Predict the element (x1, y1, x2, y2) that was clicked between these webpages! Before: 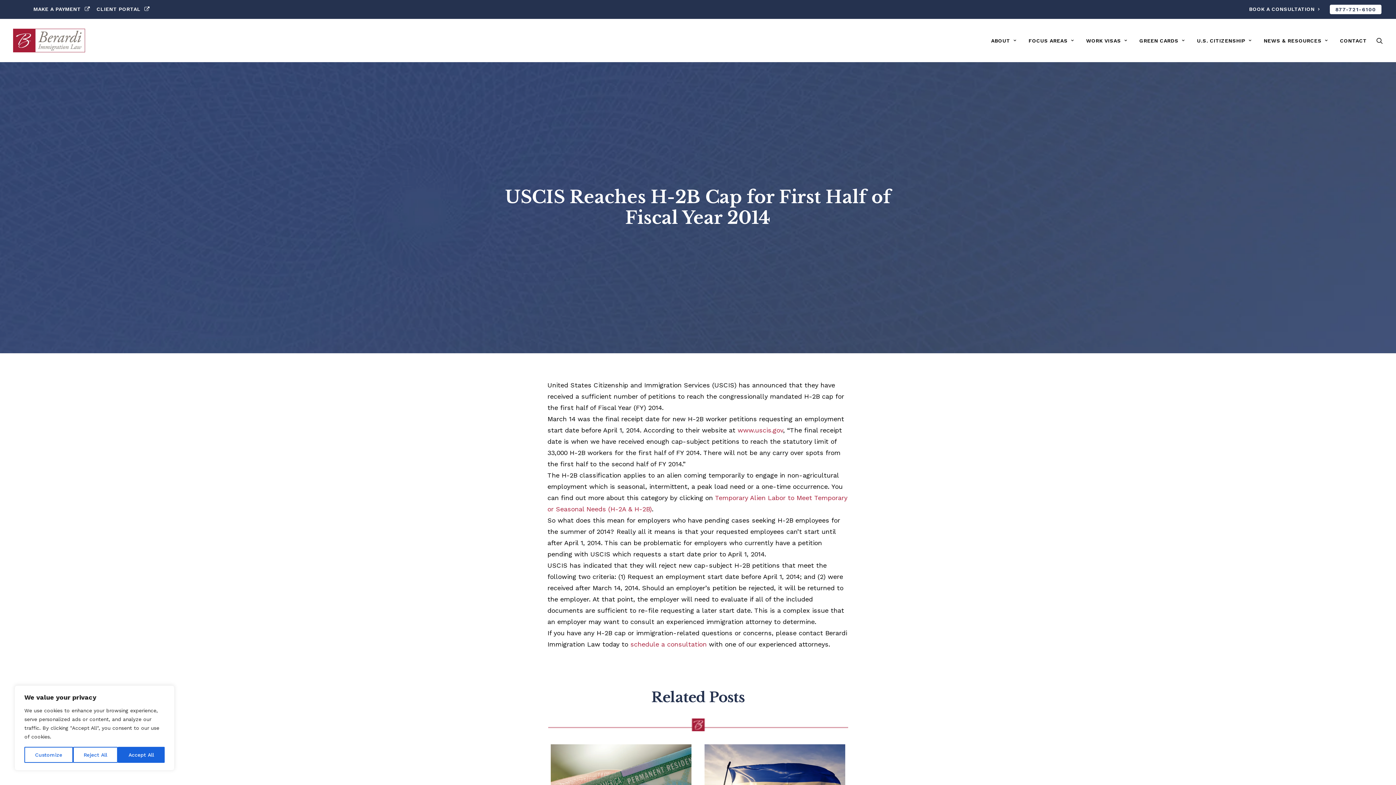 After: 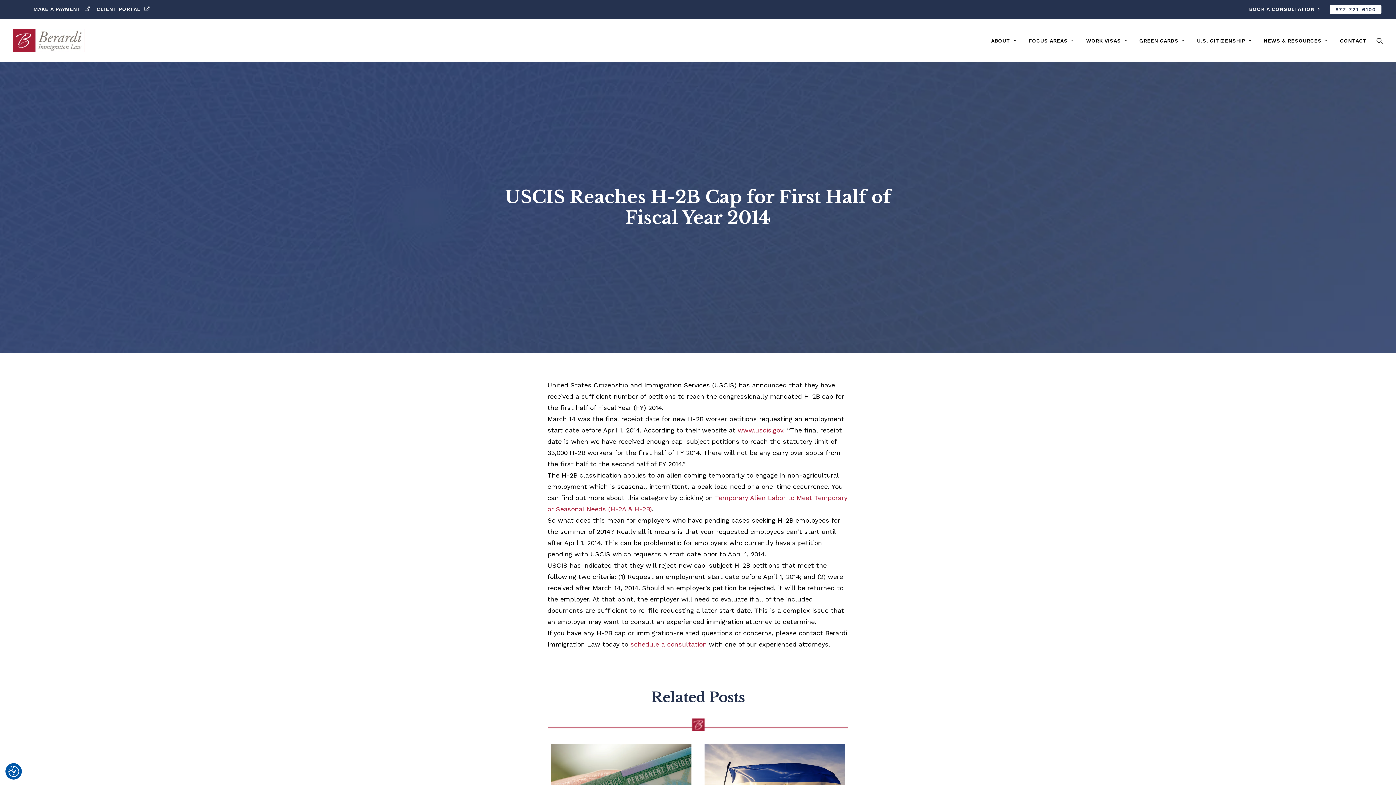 Action: bbox: (72, 747, 117, 763) label: Reject All